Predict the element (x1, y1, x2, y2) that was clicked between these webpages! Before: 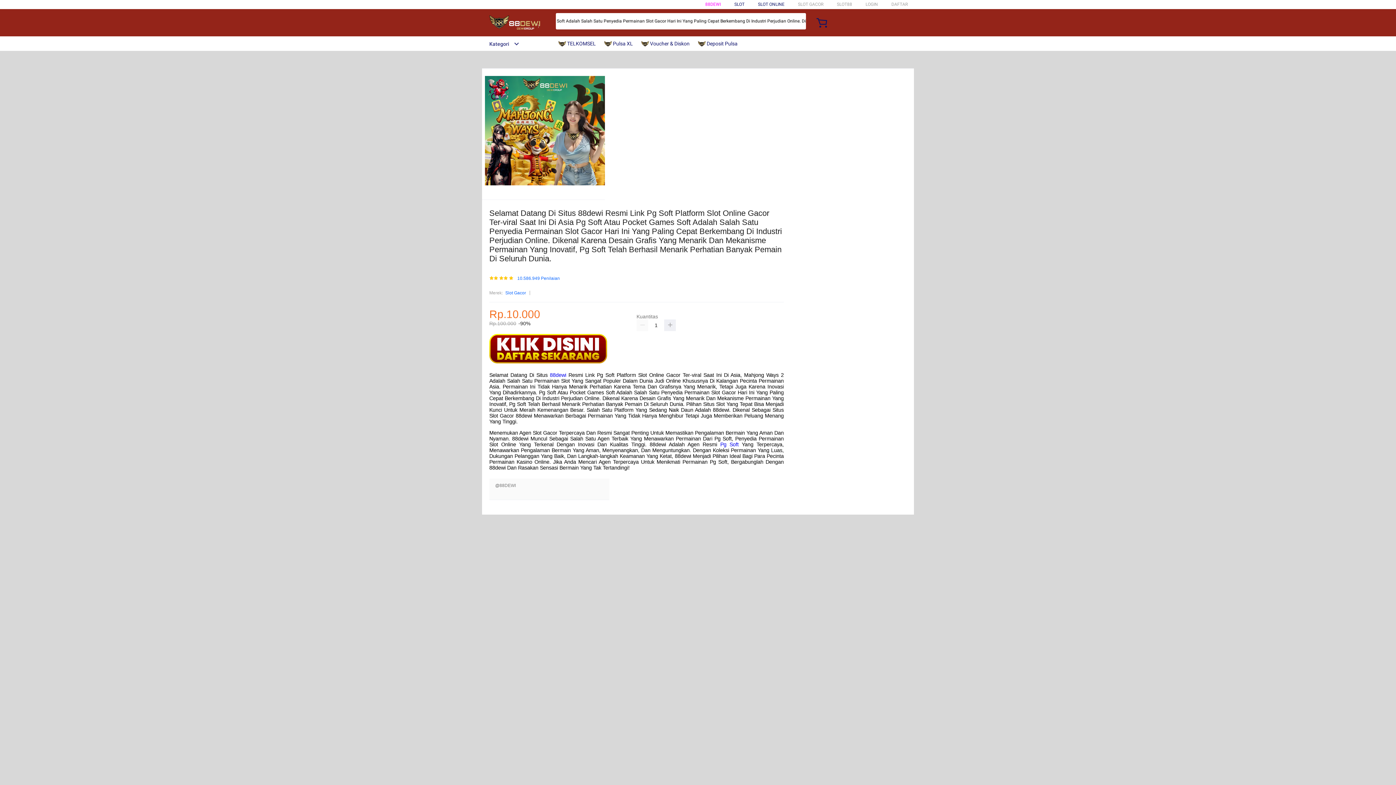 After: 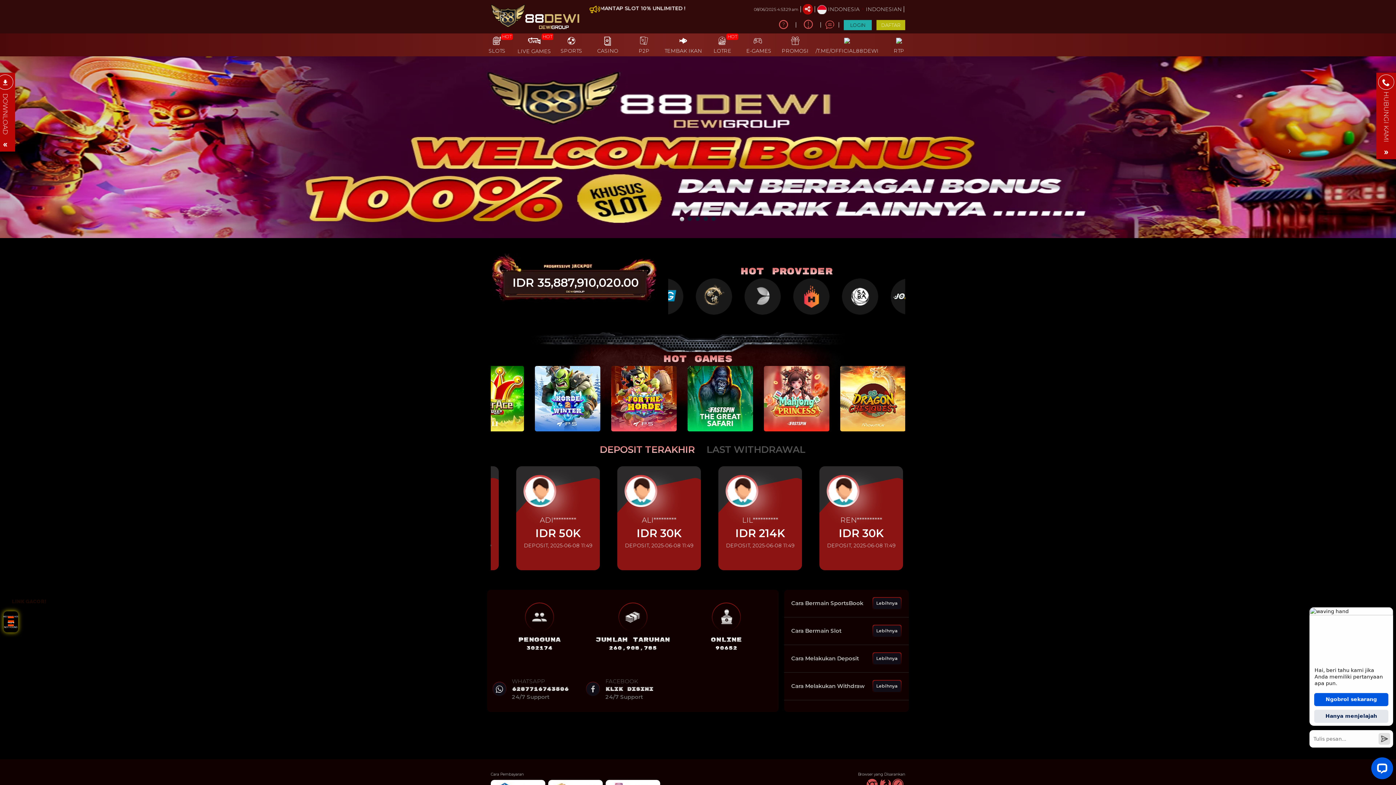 Action: bbox: (891, 1, 908, 6) label: DAFTAR